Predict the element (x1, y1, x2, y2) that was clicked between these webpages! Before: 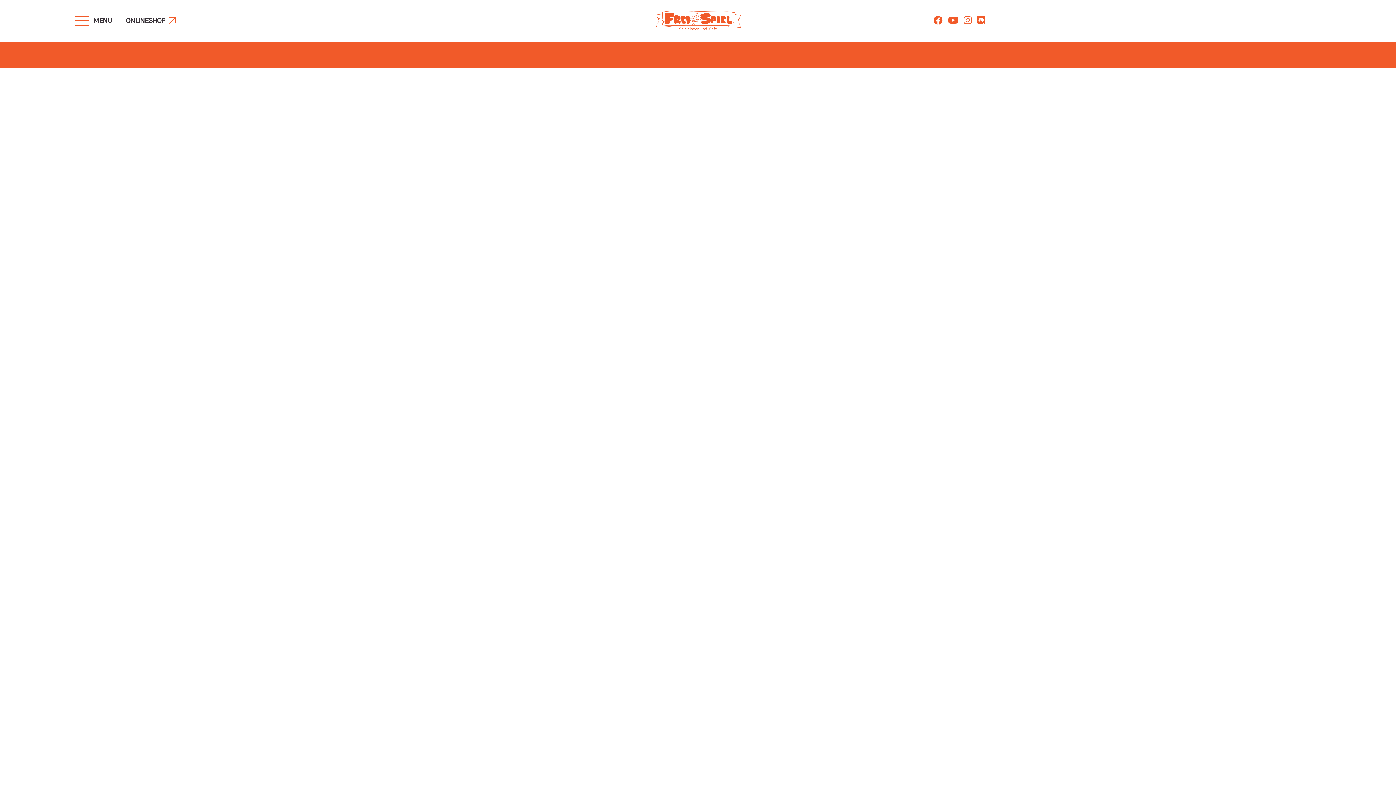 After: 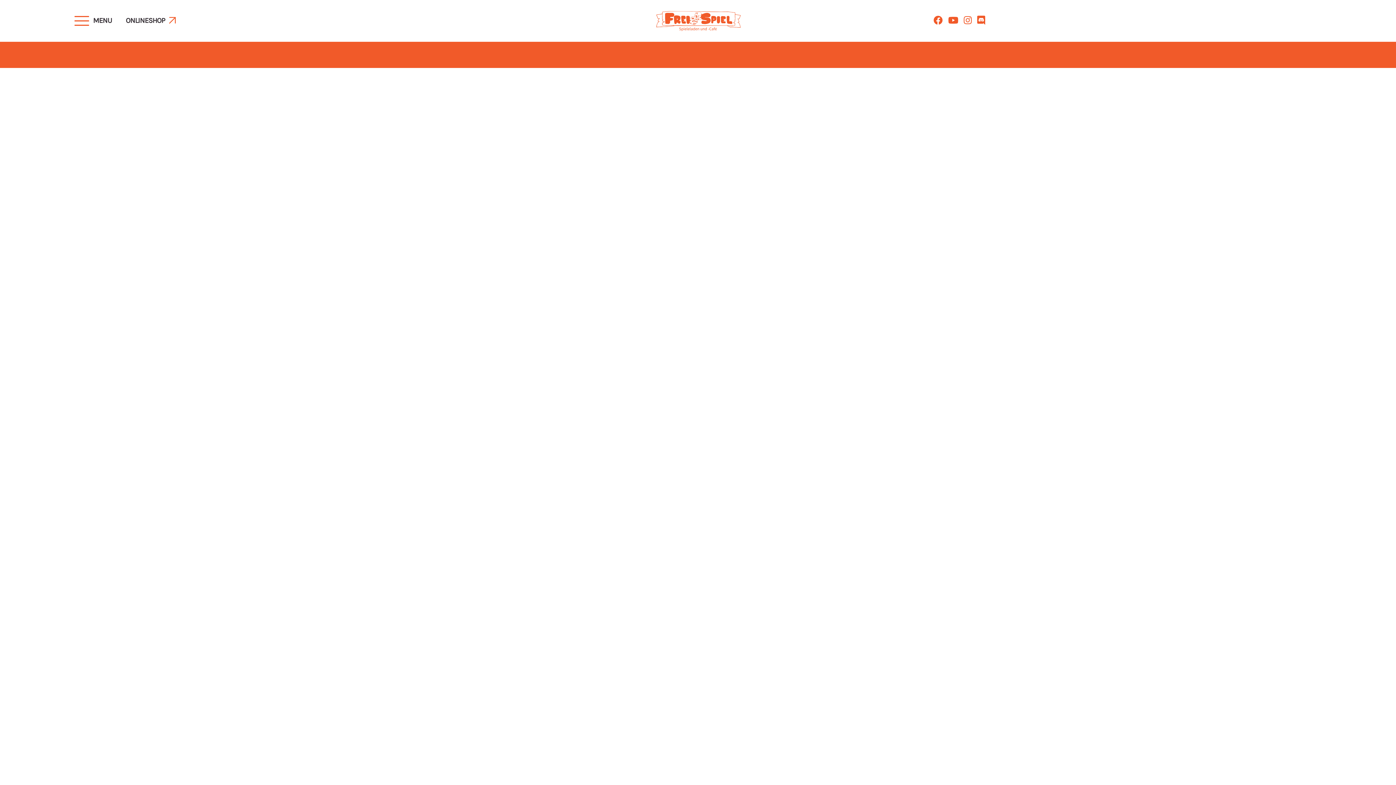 Action: bbox: (977, 15, 985, 25)